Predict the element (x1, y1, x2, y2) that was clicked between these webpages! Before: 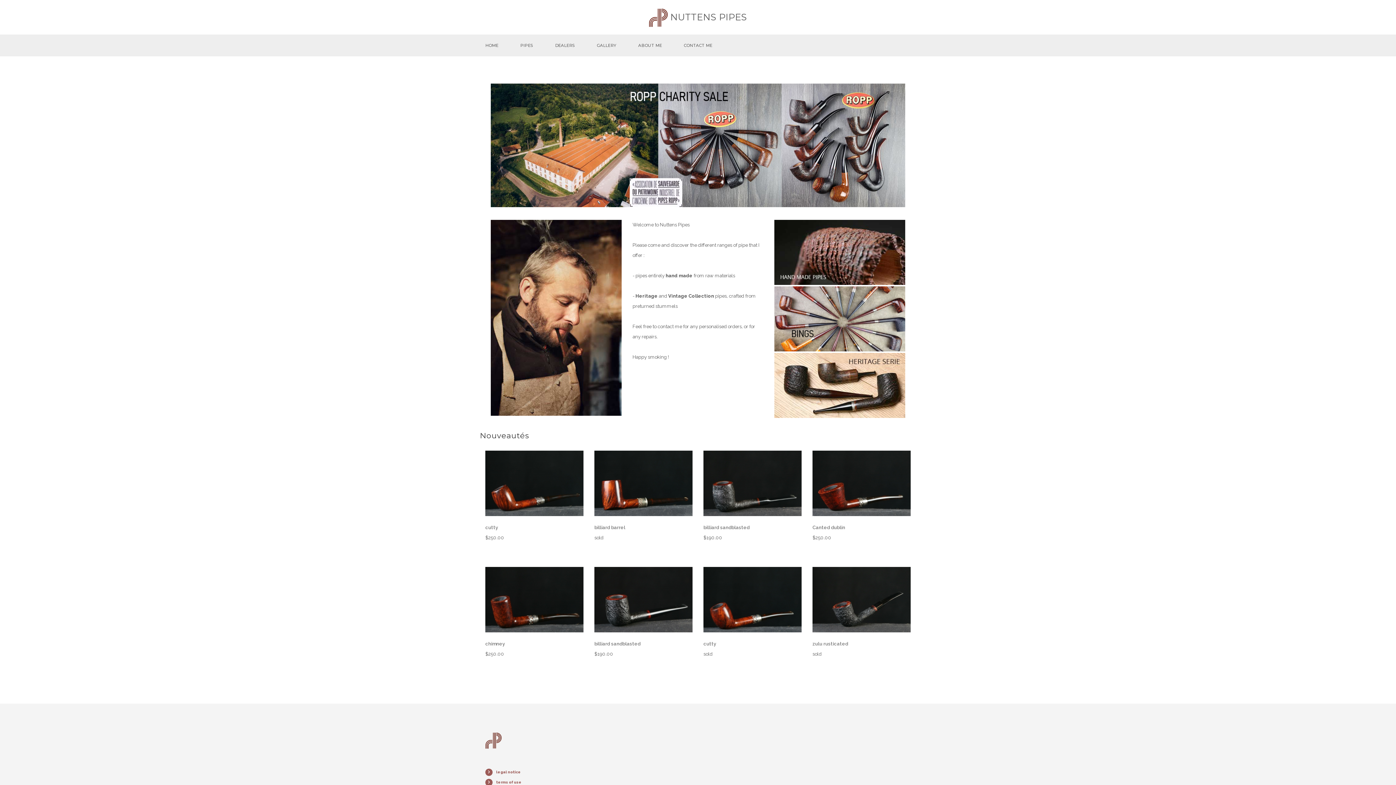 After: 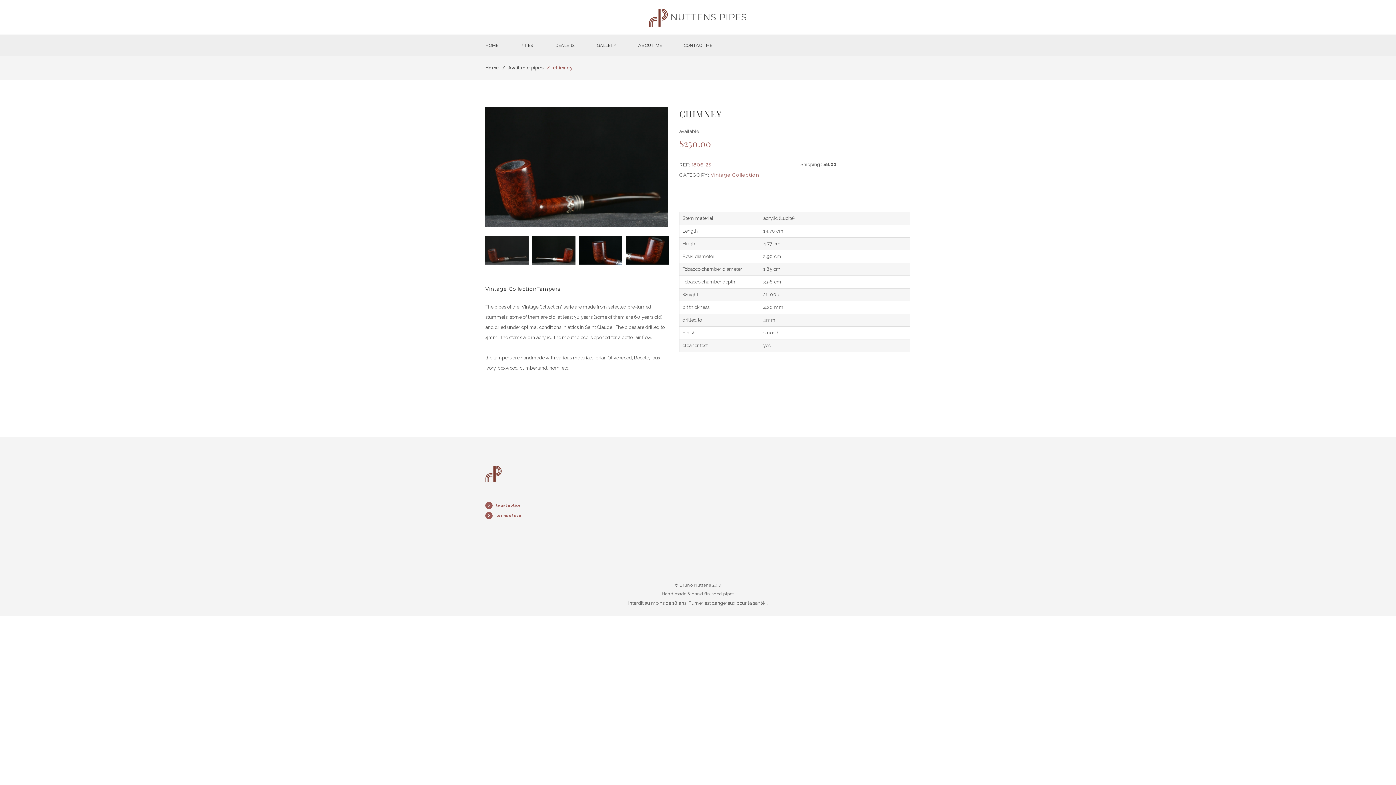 Action: label: chimney bbox: (485, 639, 565, 649)